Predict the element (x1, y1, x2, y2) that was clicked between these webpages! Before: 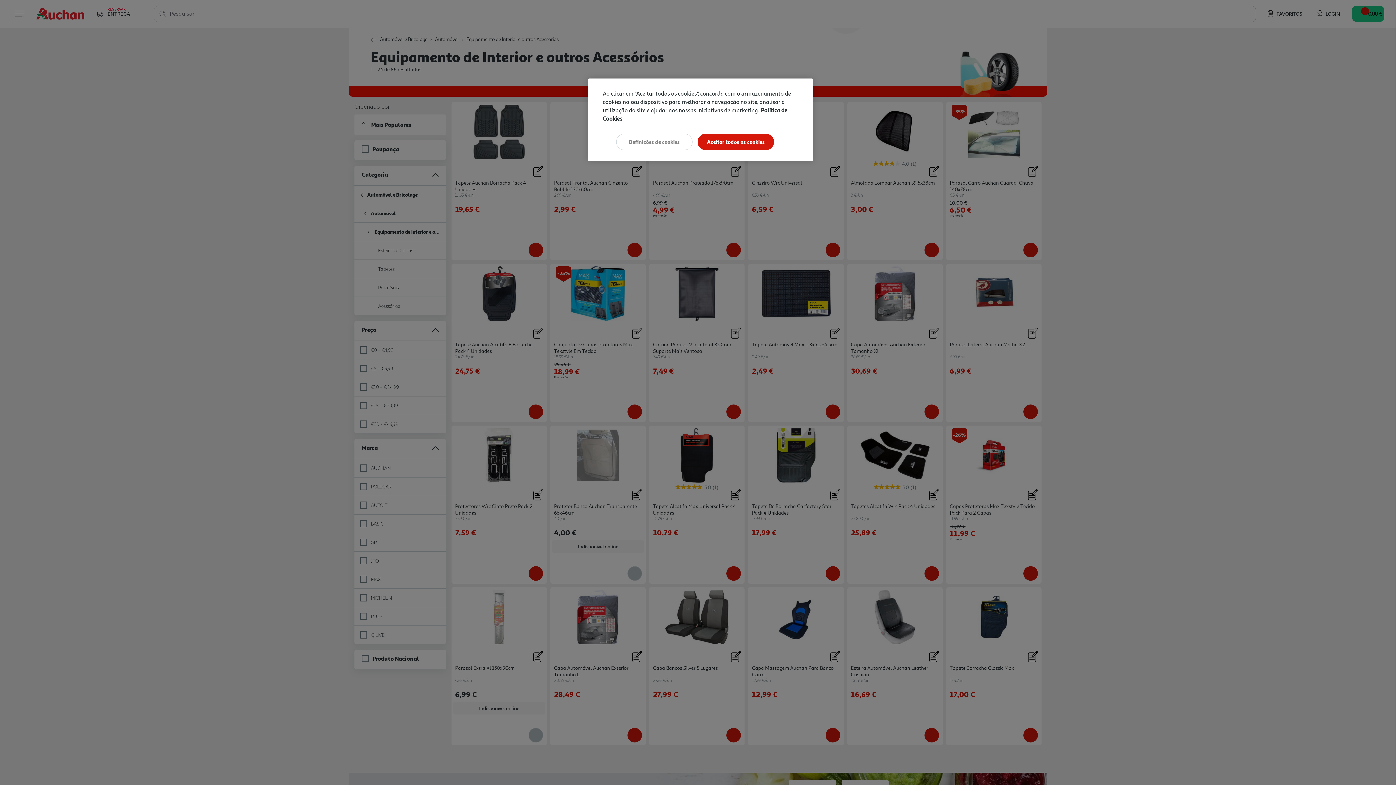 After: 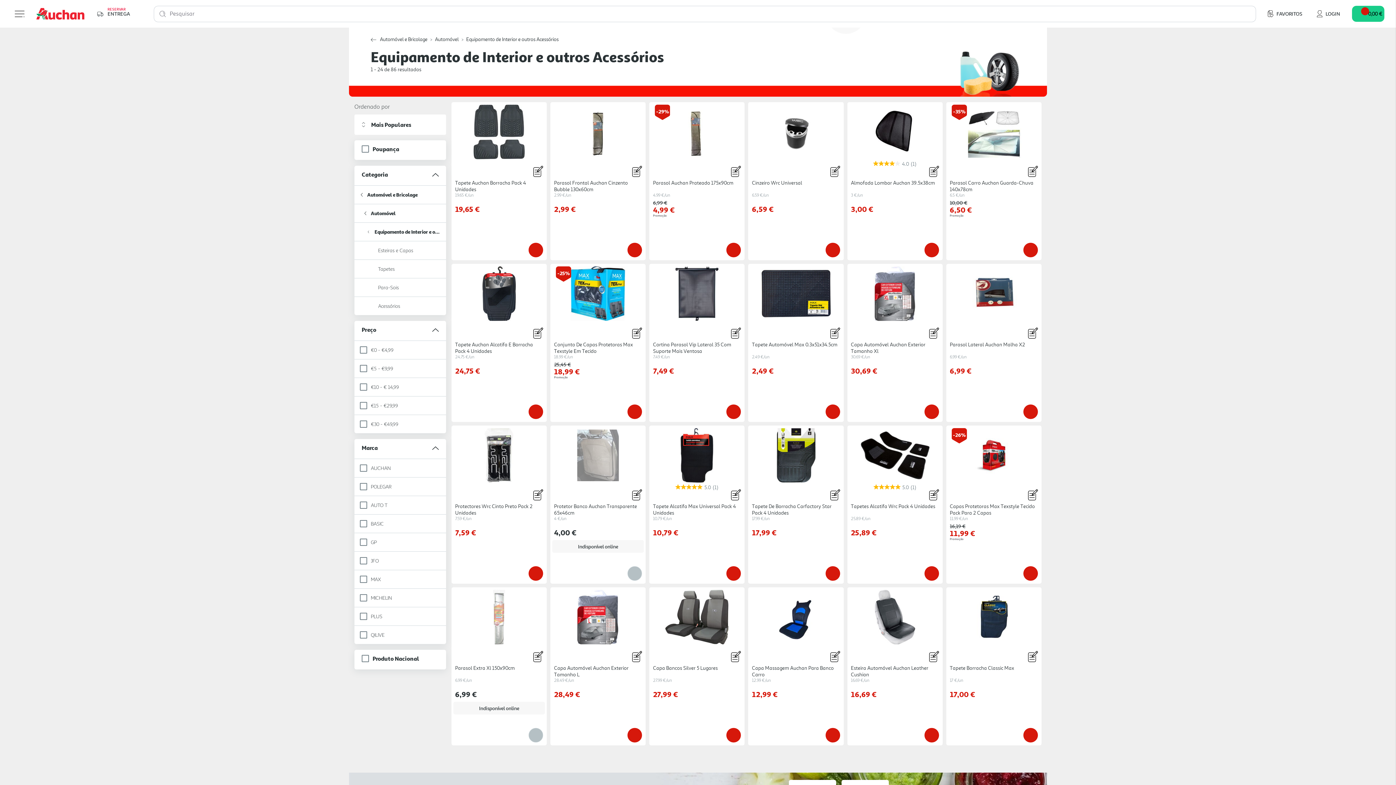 Action: bbox: (697, 133, 774, 150) label: Aceitar todos os cookies